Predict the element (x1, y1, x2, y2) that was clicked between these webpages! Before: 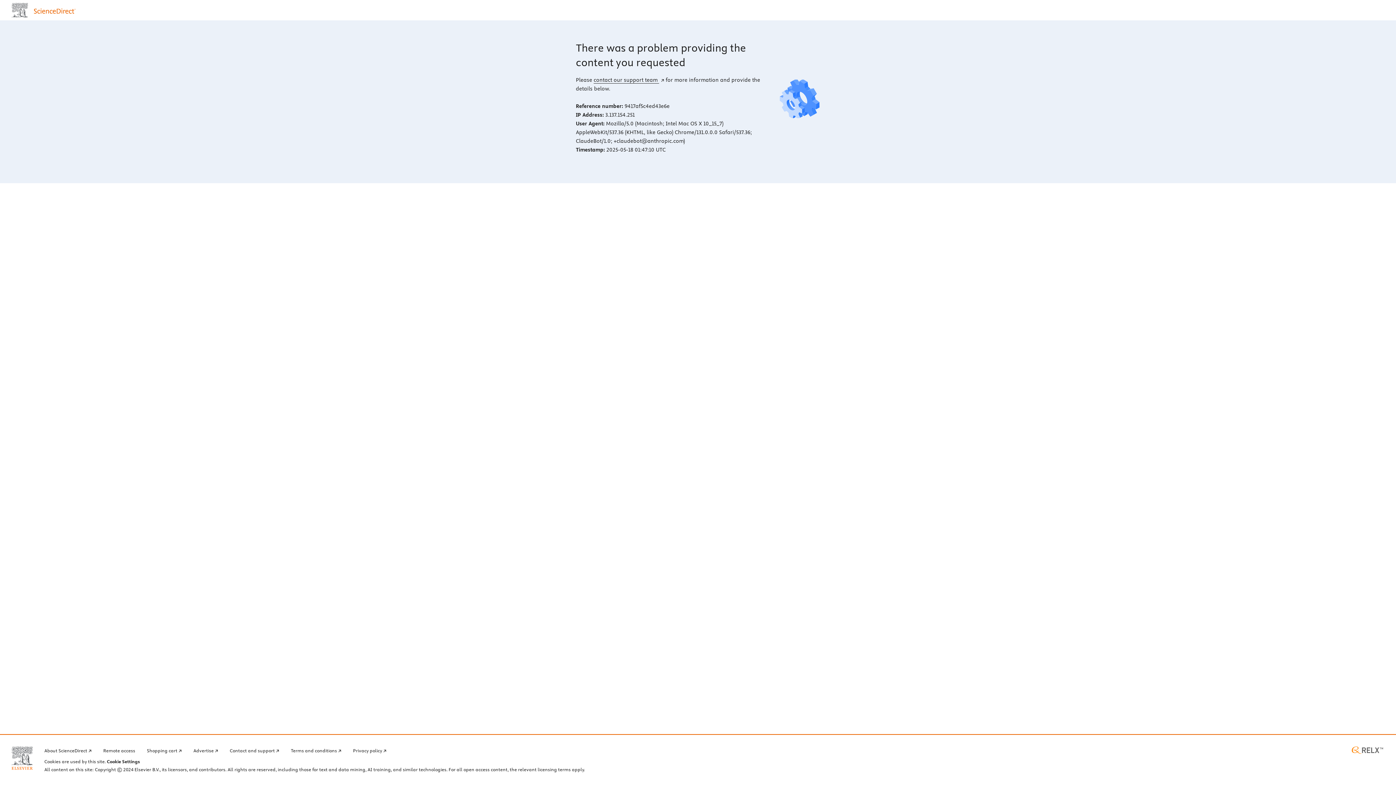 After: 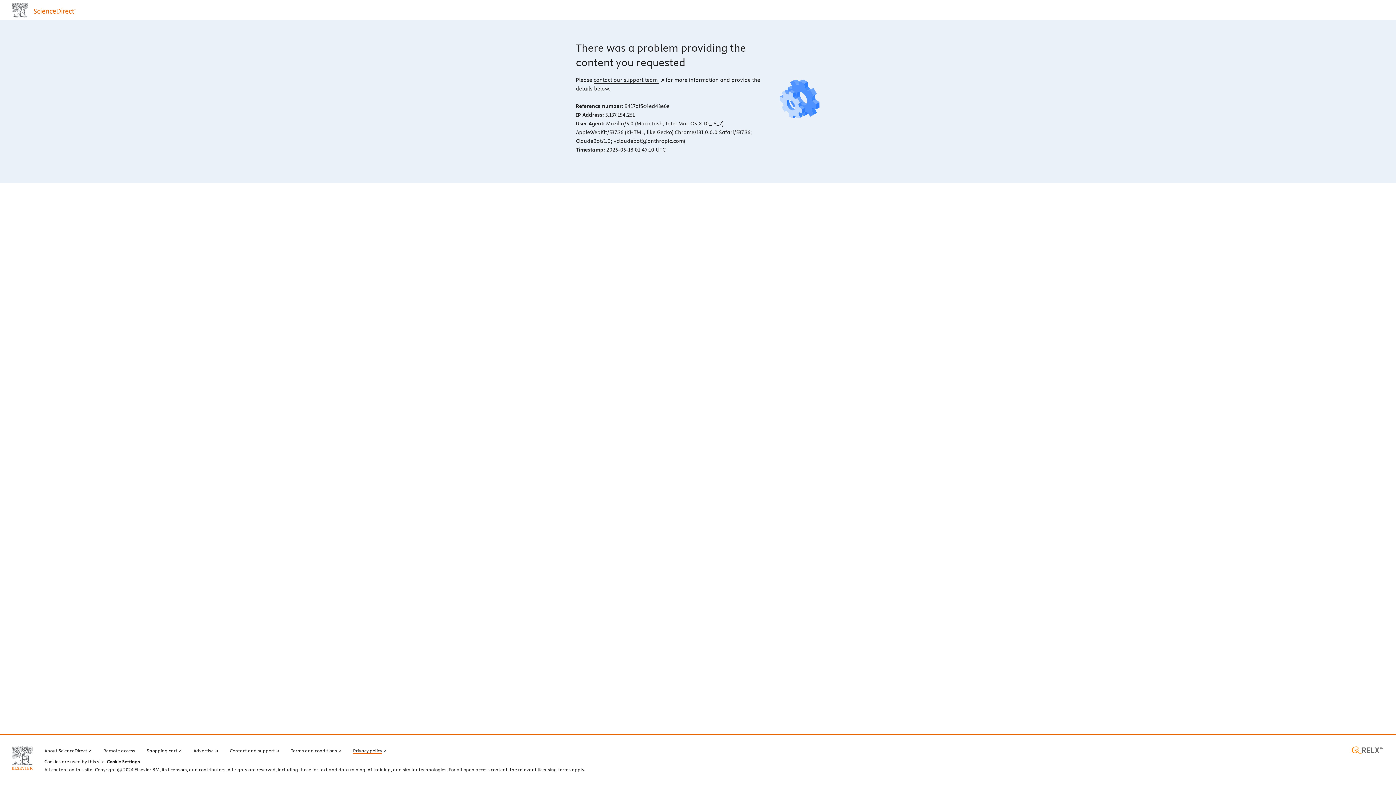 Action: label: Privacy policy bbox: (353, 746, 386, 754)